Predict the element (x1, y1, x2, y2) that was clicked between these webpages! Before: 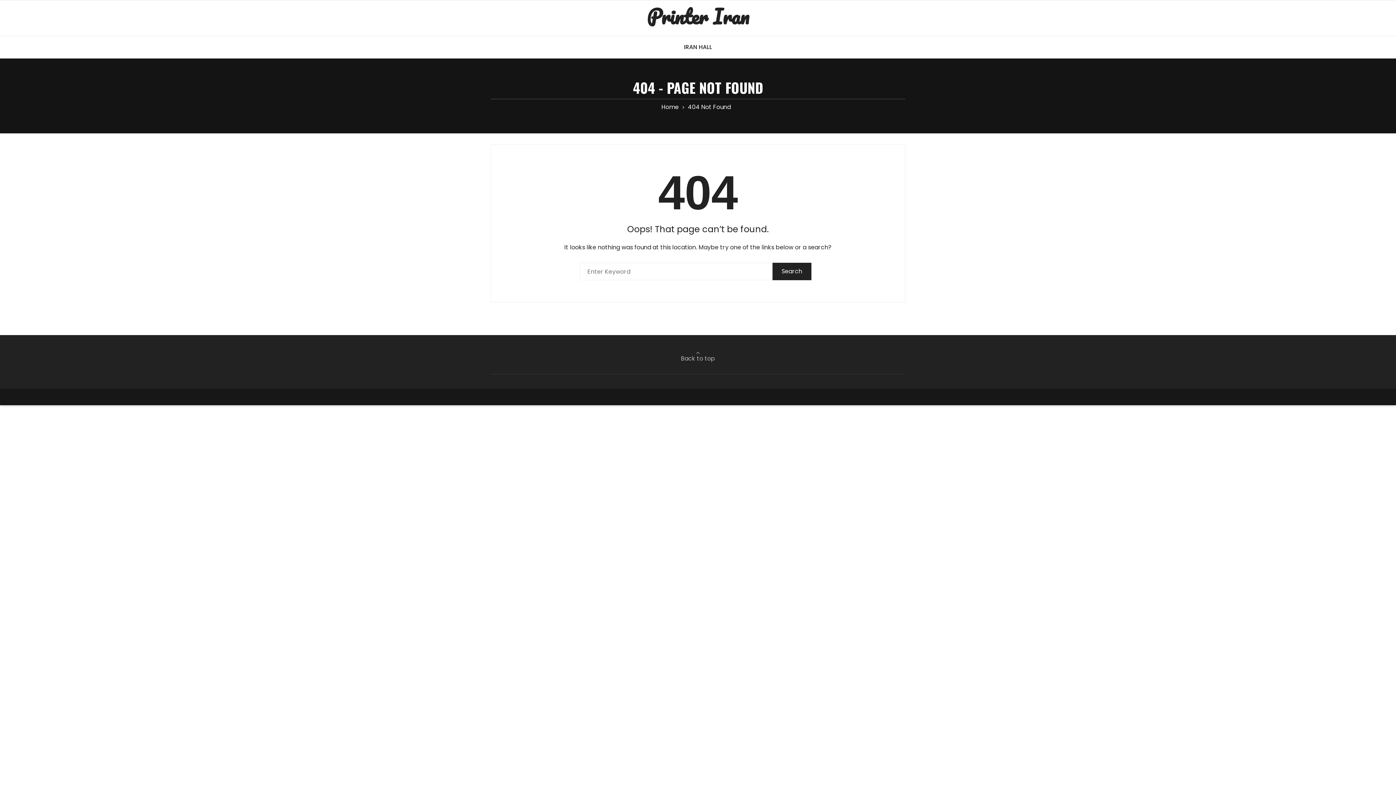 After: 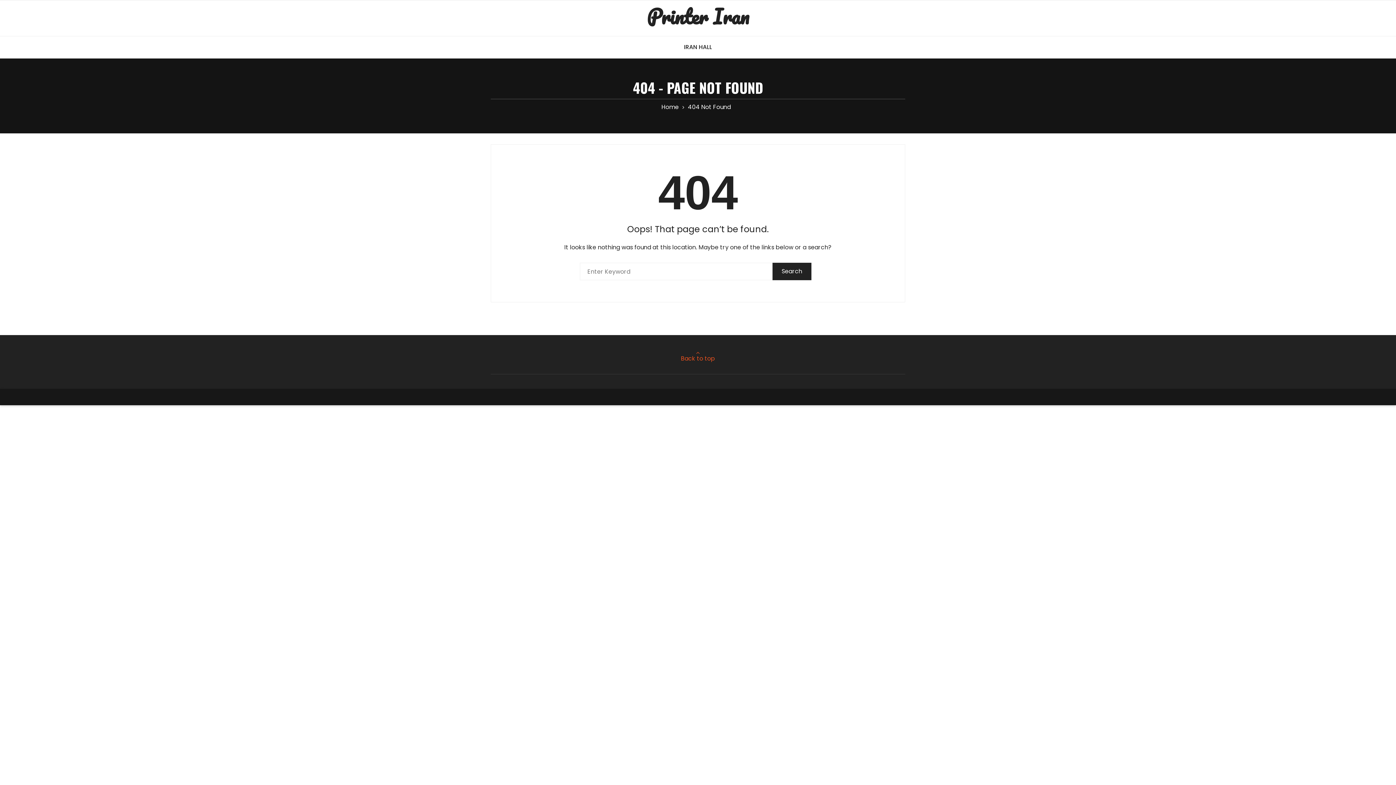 Action: bbox: (681, 349, 715, 361) label: Back to top